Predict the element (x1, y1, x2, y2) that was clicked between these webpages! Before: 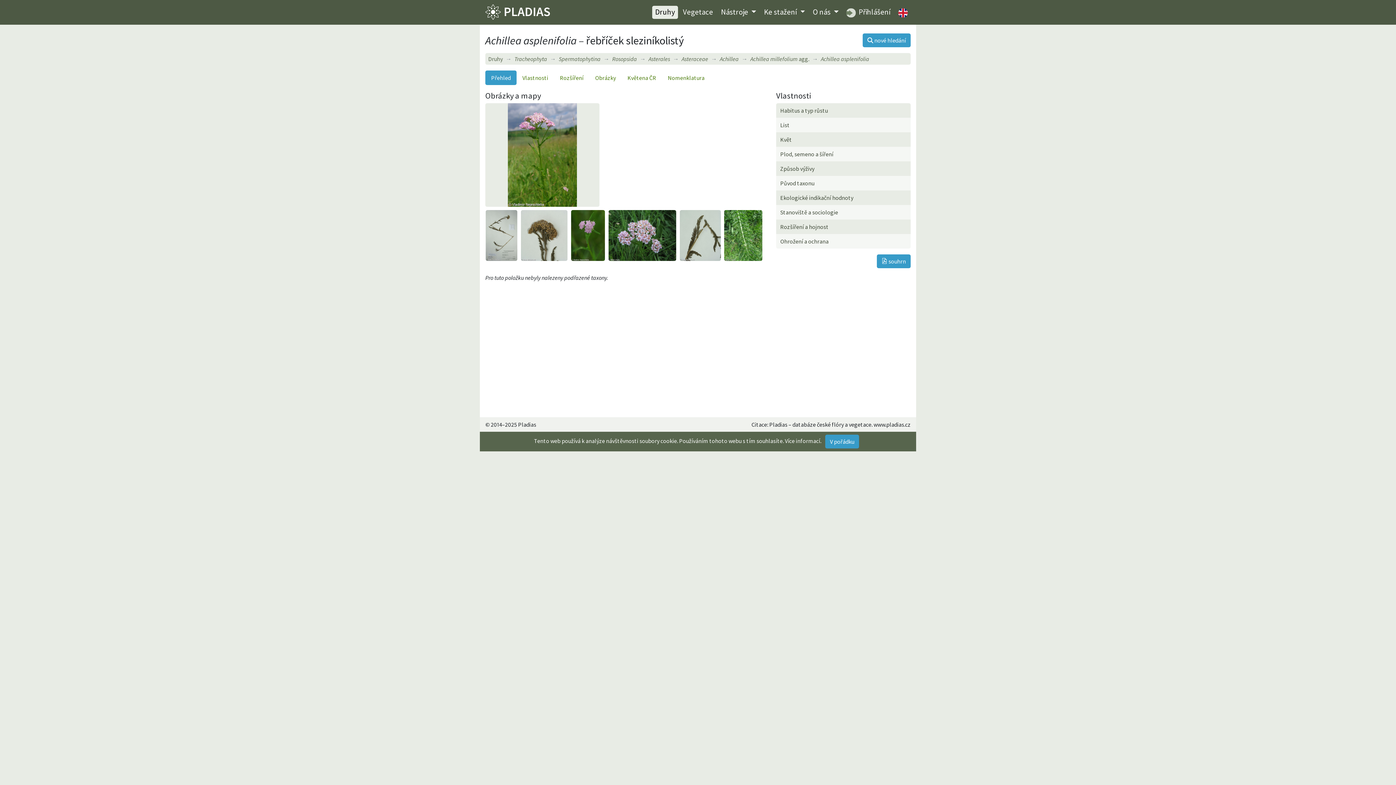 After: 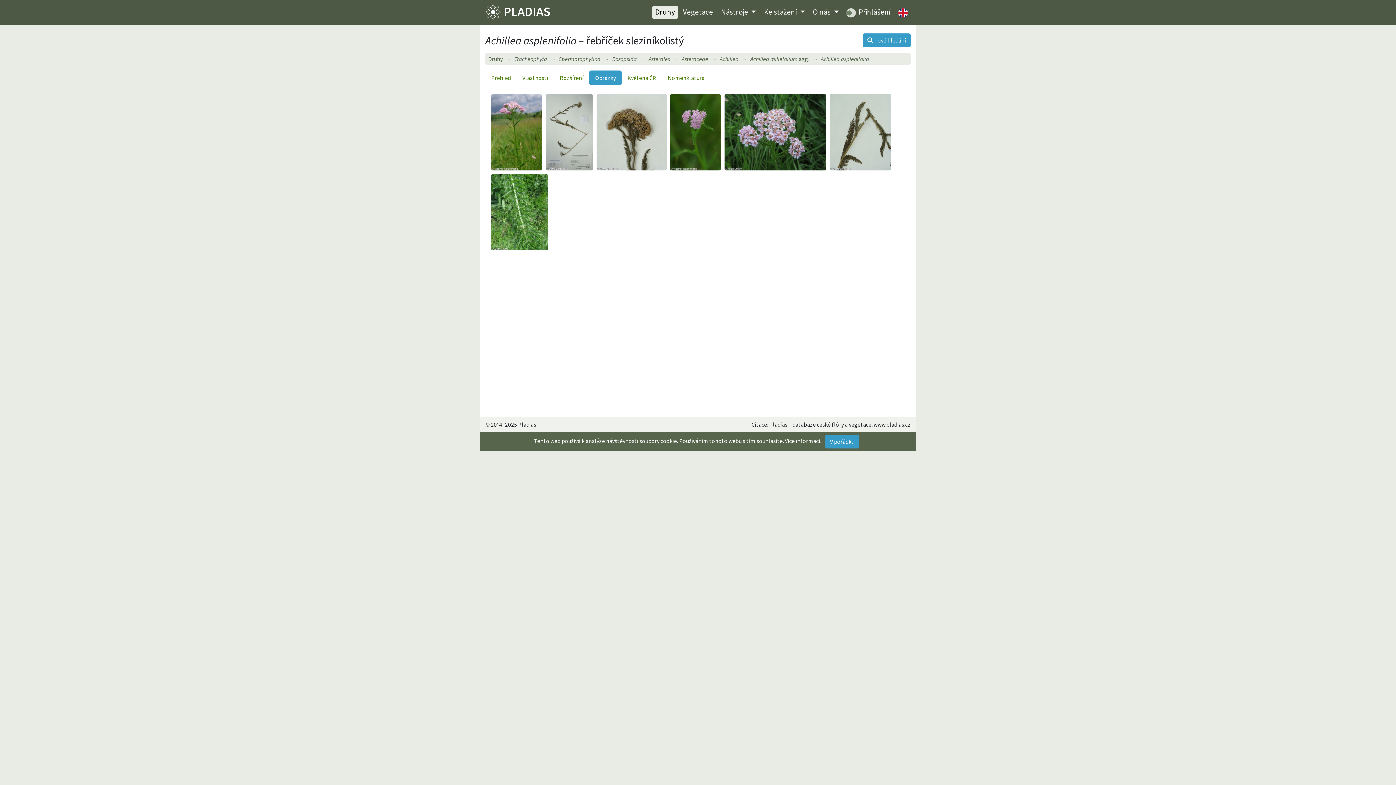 Action: bbox: (485, 103, 599, 206)